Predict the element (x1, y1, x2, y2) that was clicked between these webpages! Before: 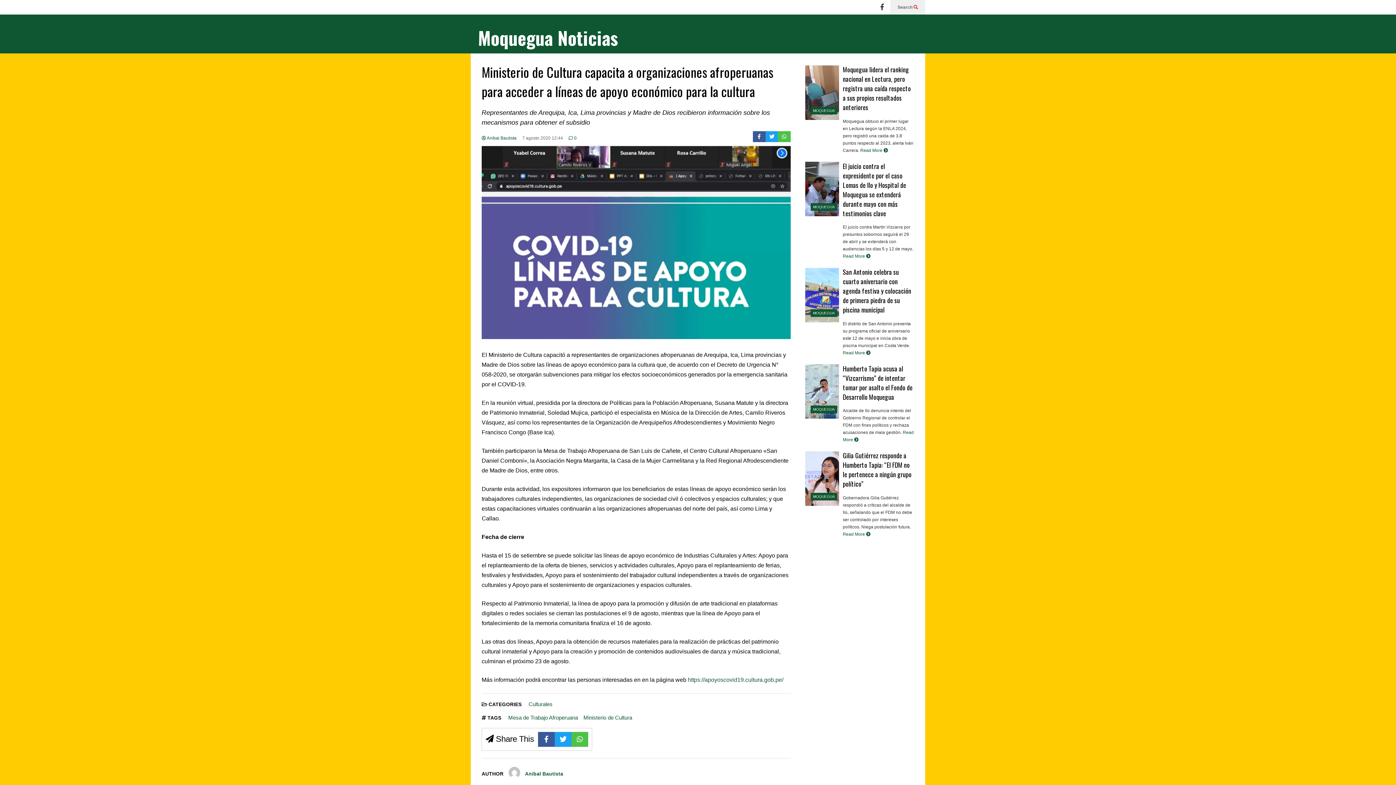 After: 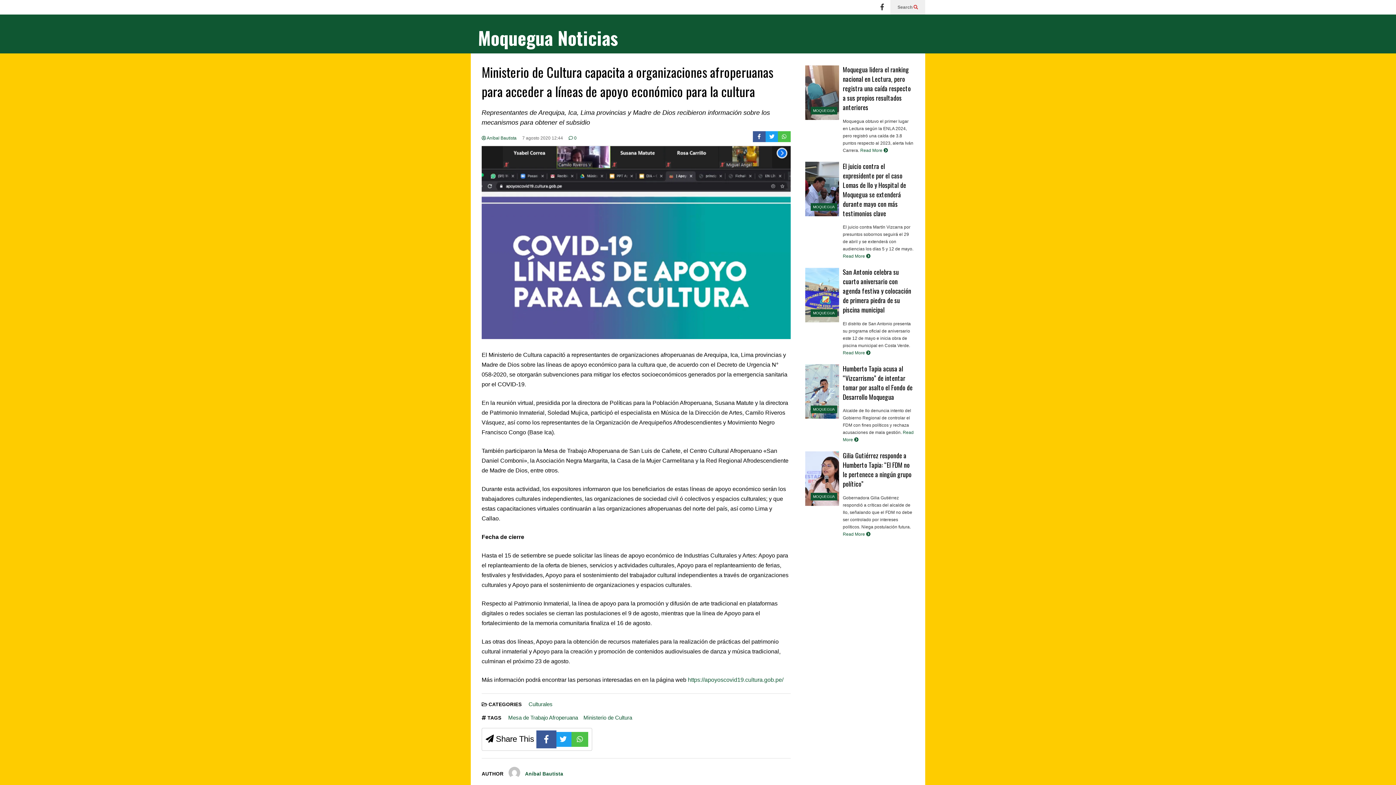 Action: bbox: (538, 732, 555, 747)